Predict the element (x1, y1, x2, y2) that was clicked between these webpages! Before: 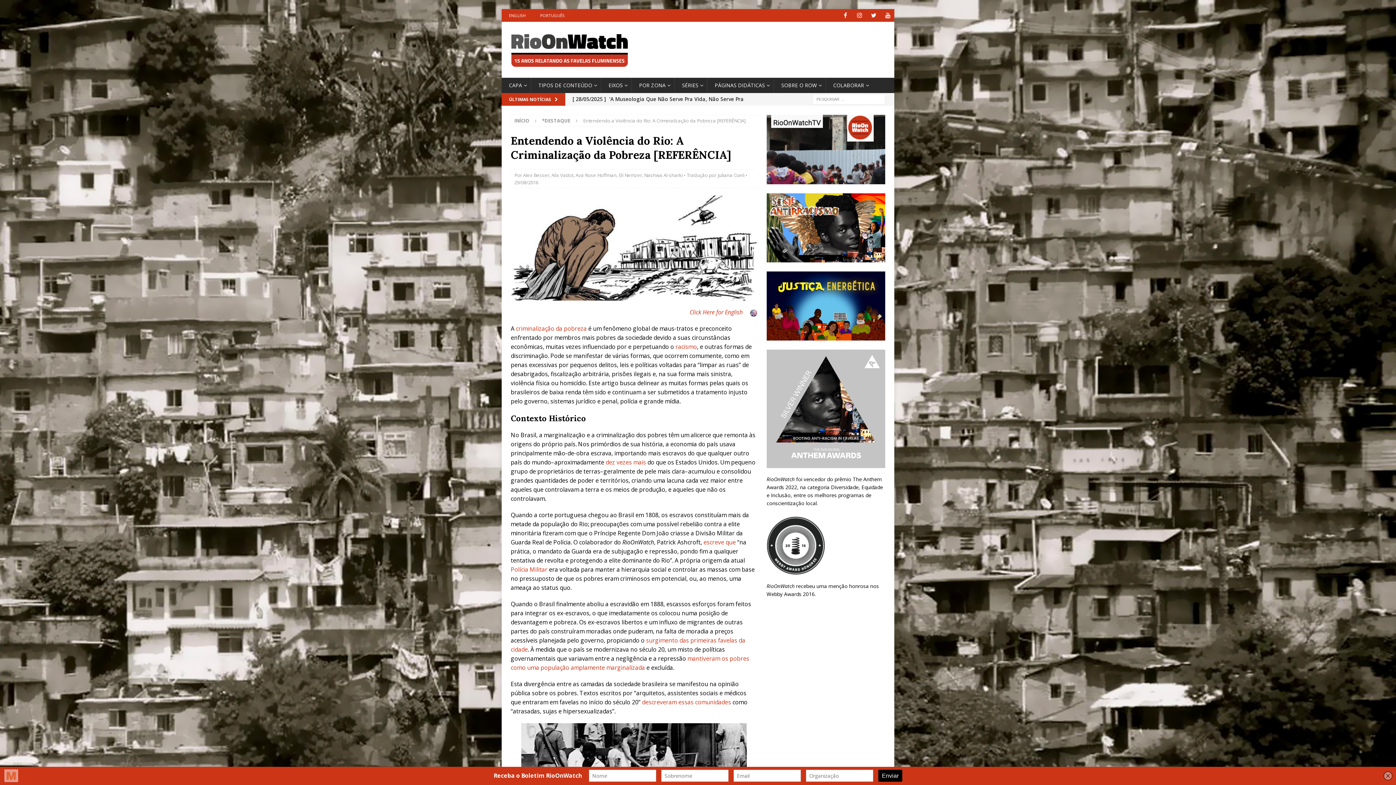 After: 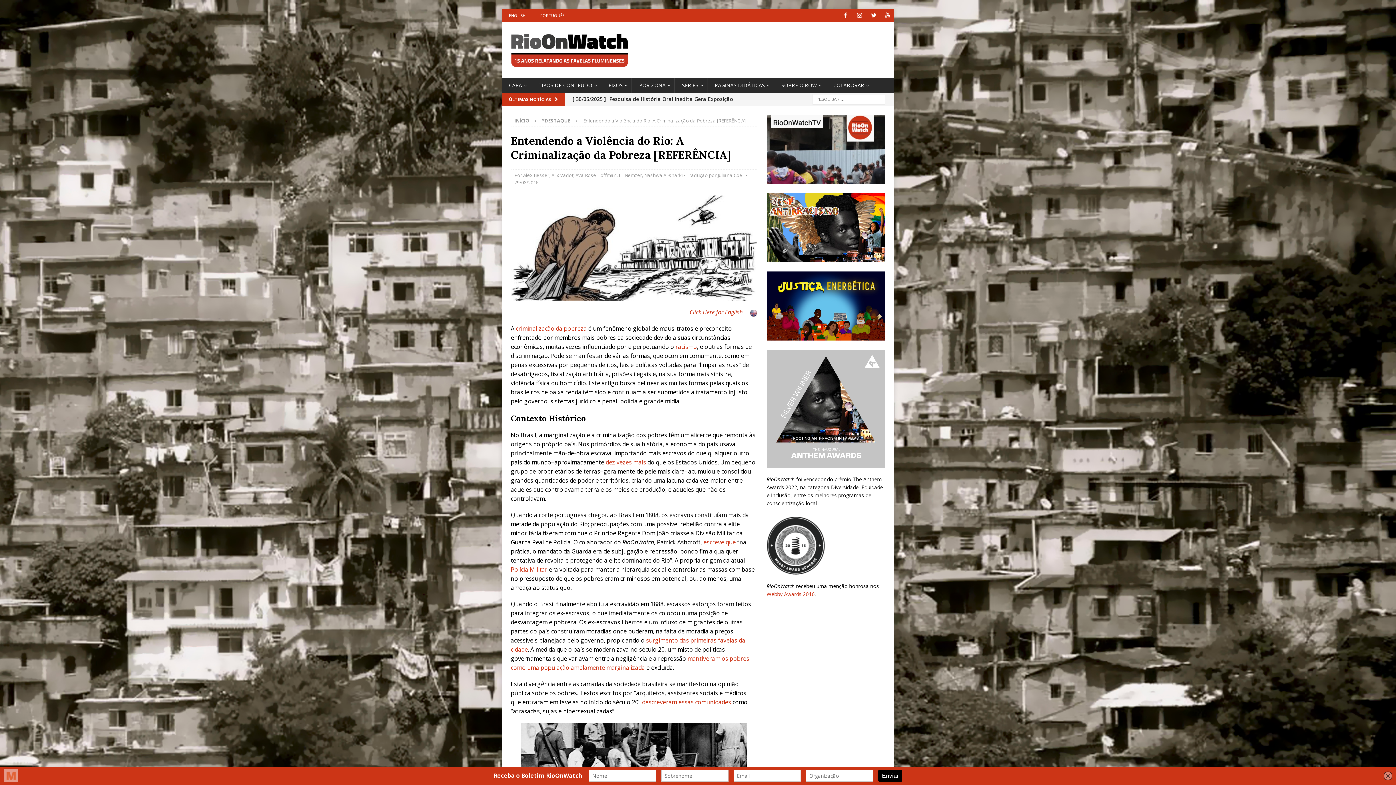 Action: bbox: (766, 590, 814, 597) label: Webby Awards 2016